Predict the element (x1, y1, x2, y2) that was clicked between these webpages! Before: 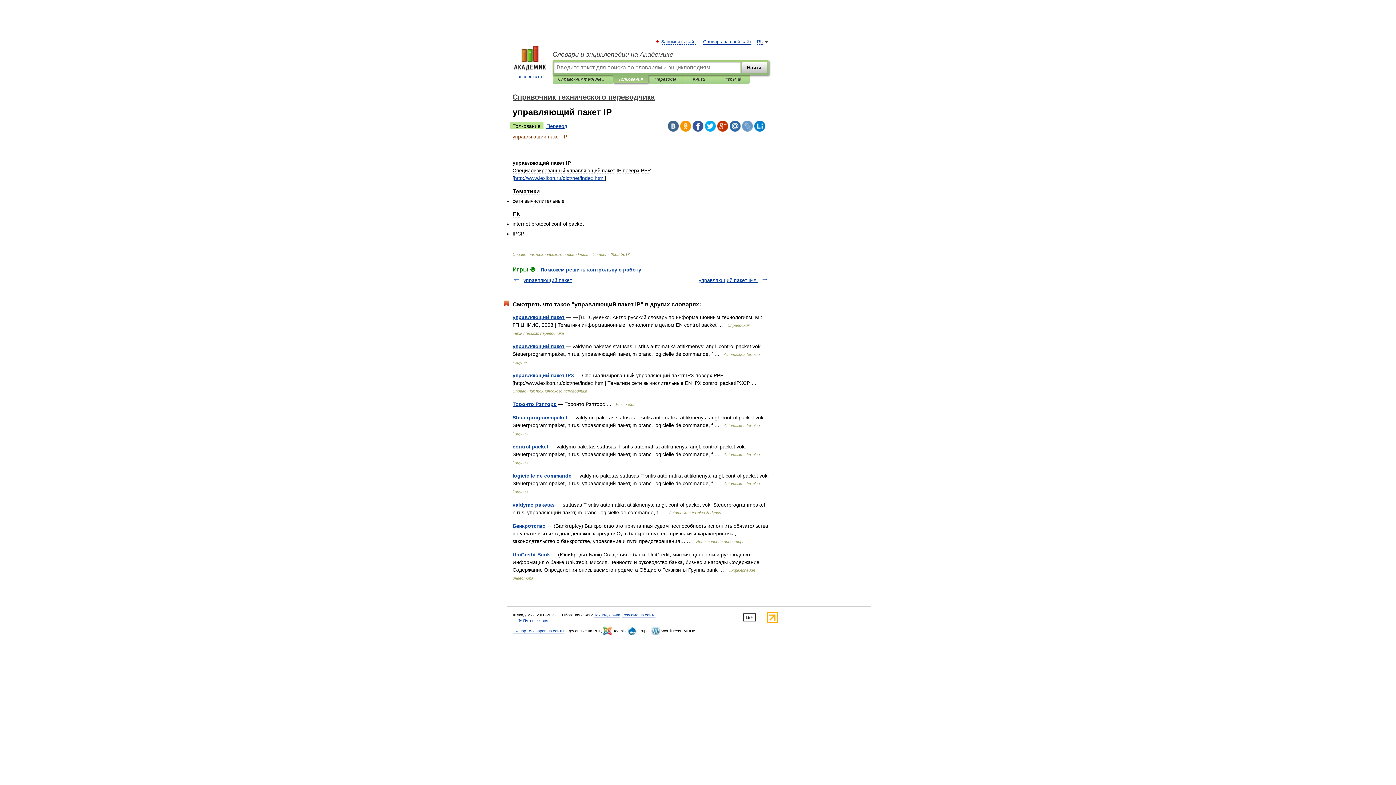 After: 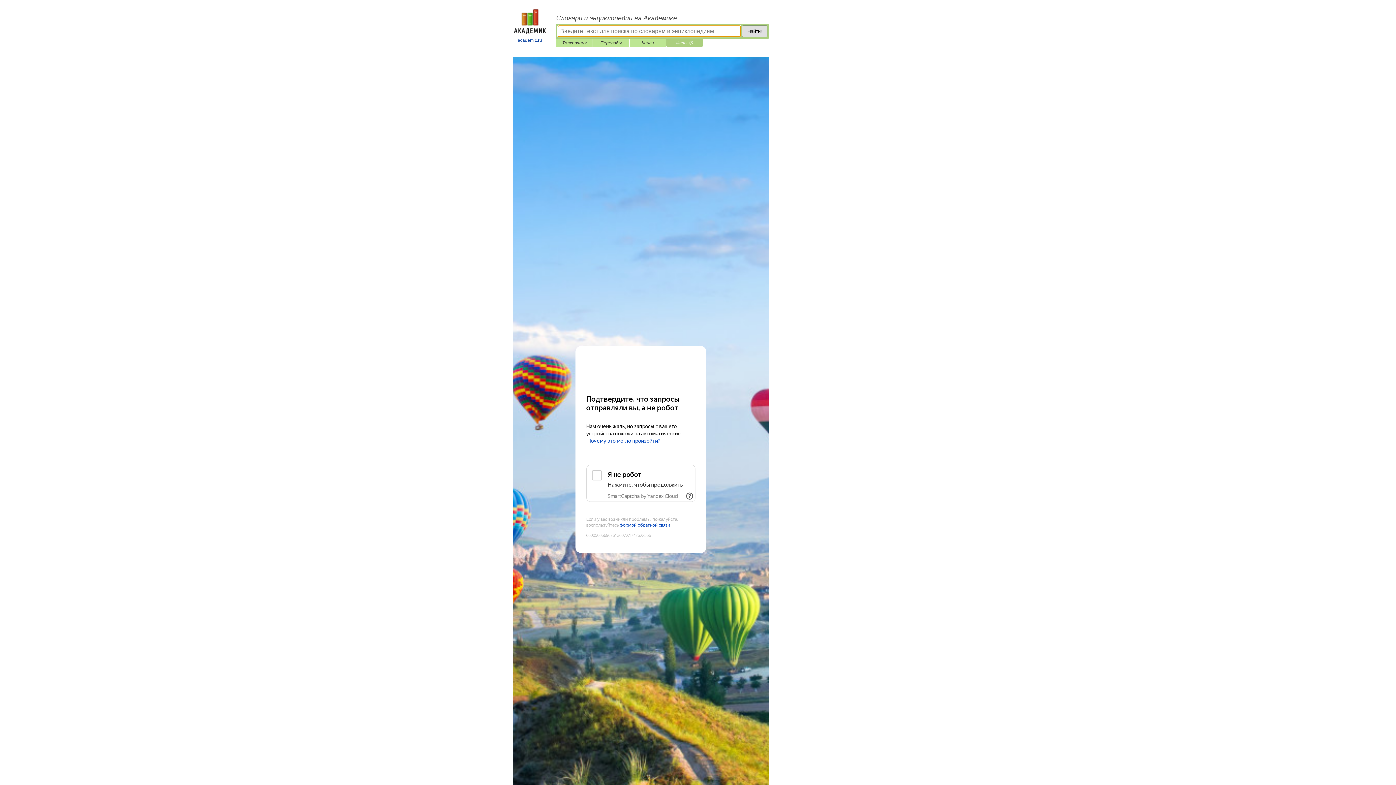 Action: bbox: (512, 266, 535, 272) label: Игры ⚽